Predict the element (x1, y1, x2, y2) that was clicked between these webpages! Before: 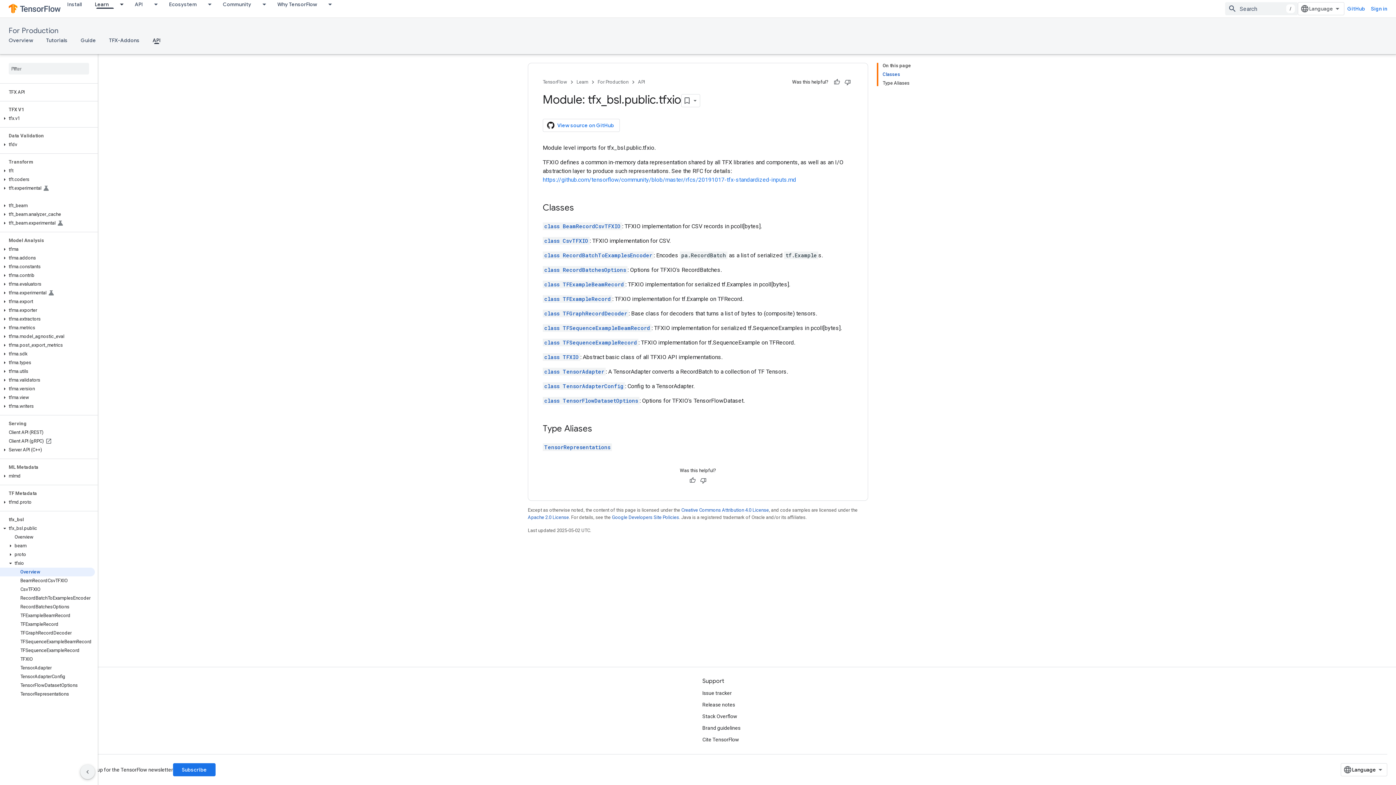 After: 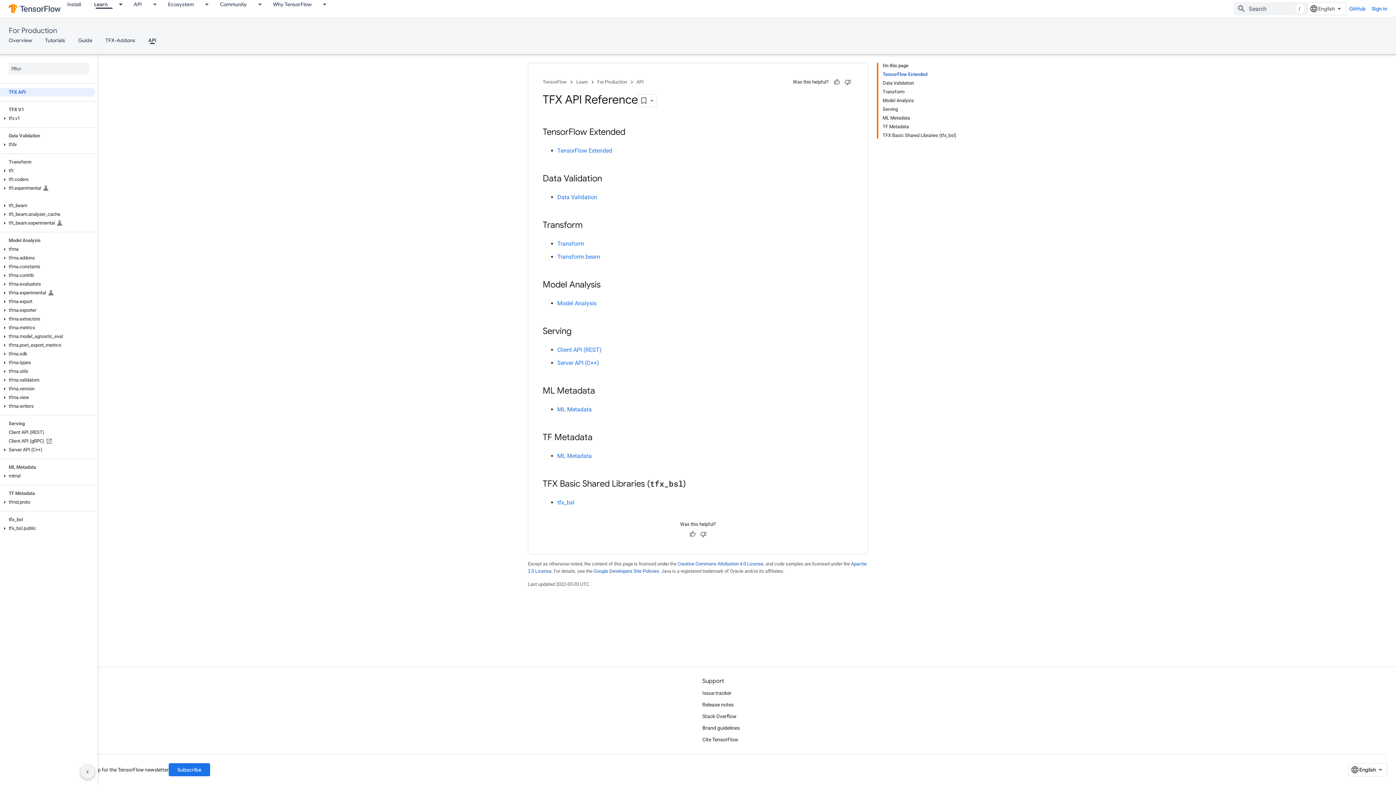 Action: bbox: (0, 88, 94, 96) label: TFX API